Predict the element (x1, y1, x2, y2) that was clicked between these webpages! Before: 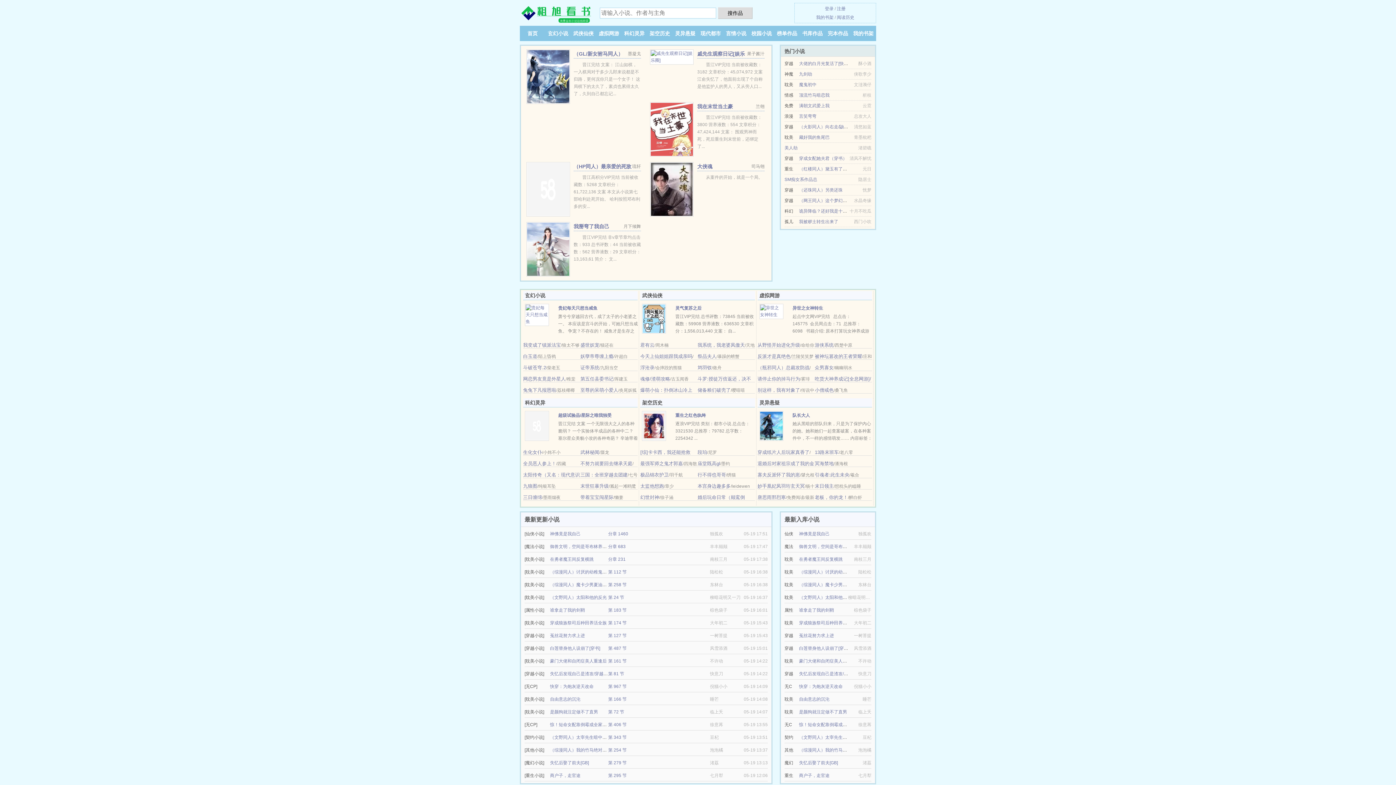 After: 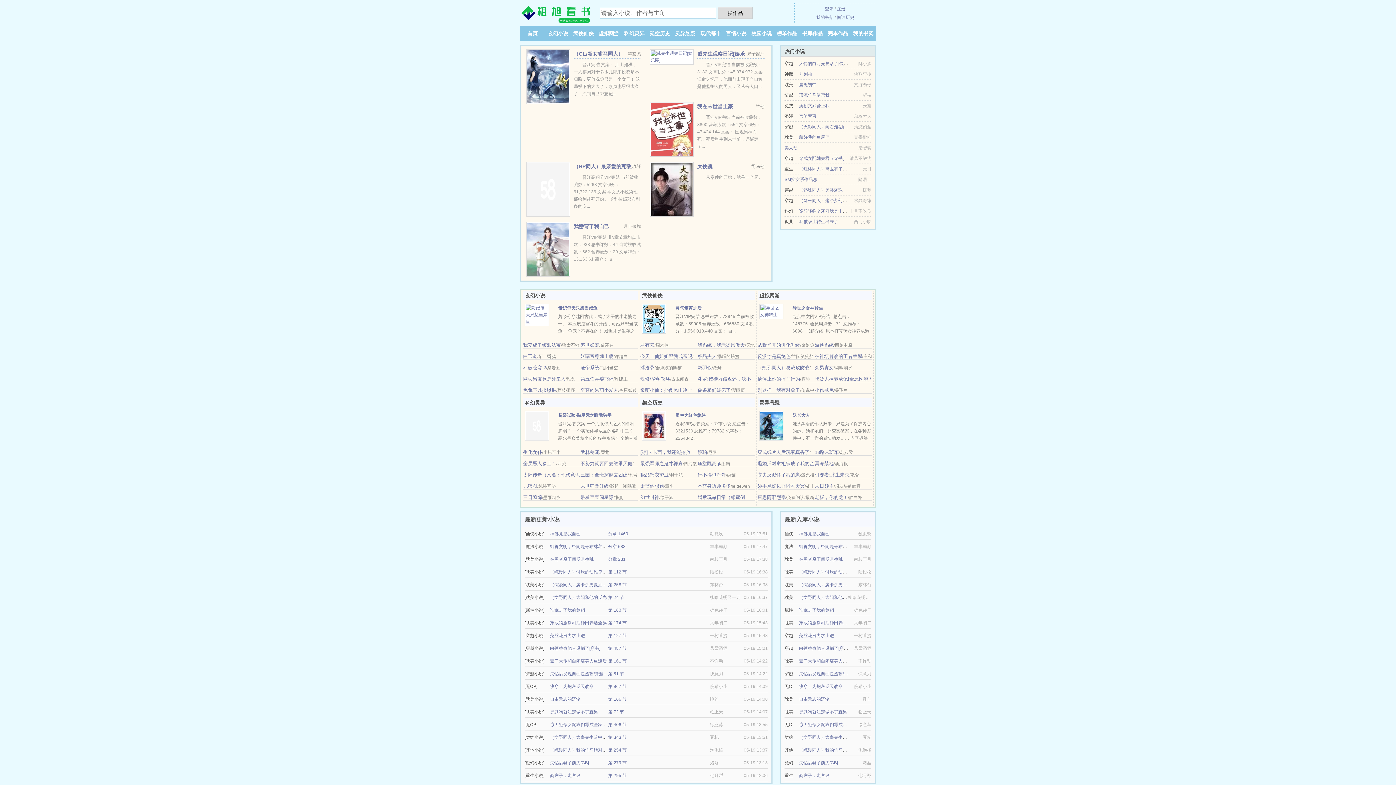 Action: label: 白莲替身他人设崩了[穿书] bbox: (799, 646, 849, 651)